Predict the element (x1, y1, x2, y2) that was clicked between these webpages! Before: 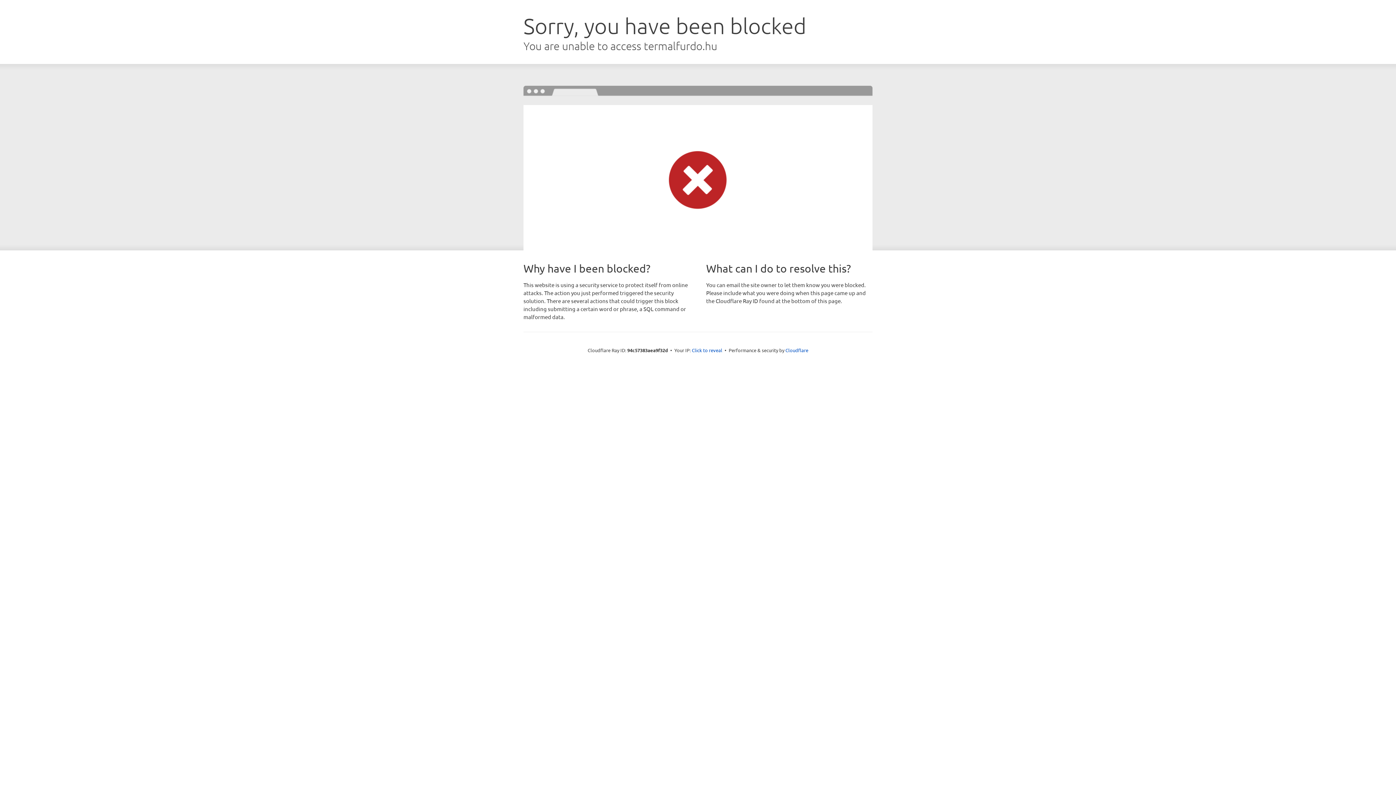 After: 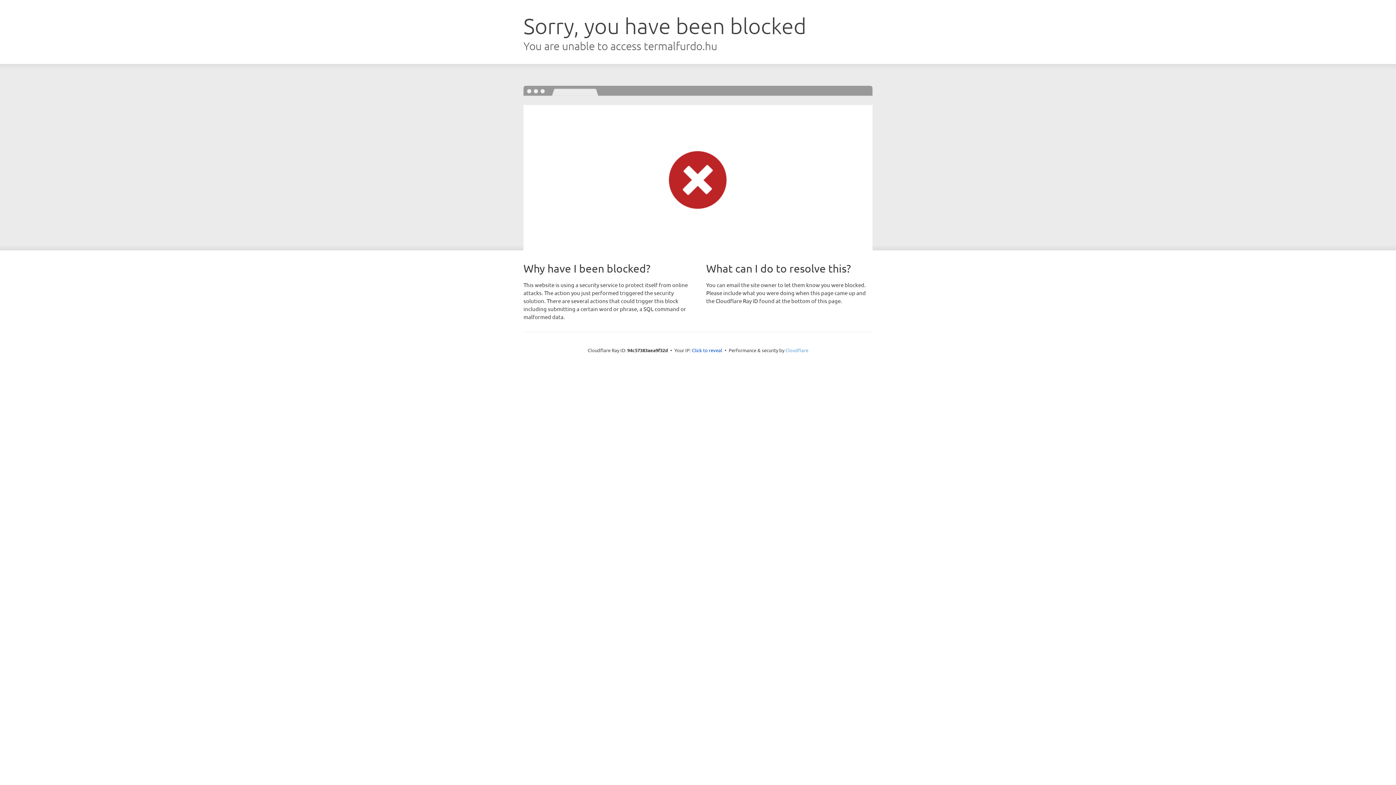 Action: bbox: (785, 347, 808, 353) label: Cloudflare